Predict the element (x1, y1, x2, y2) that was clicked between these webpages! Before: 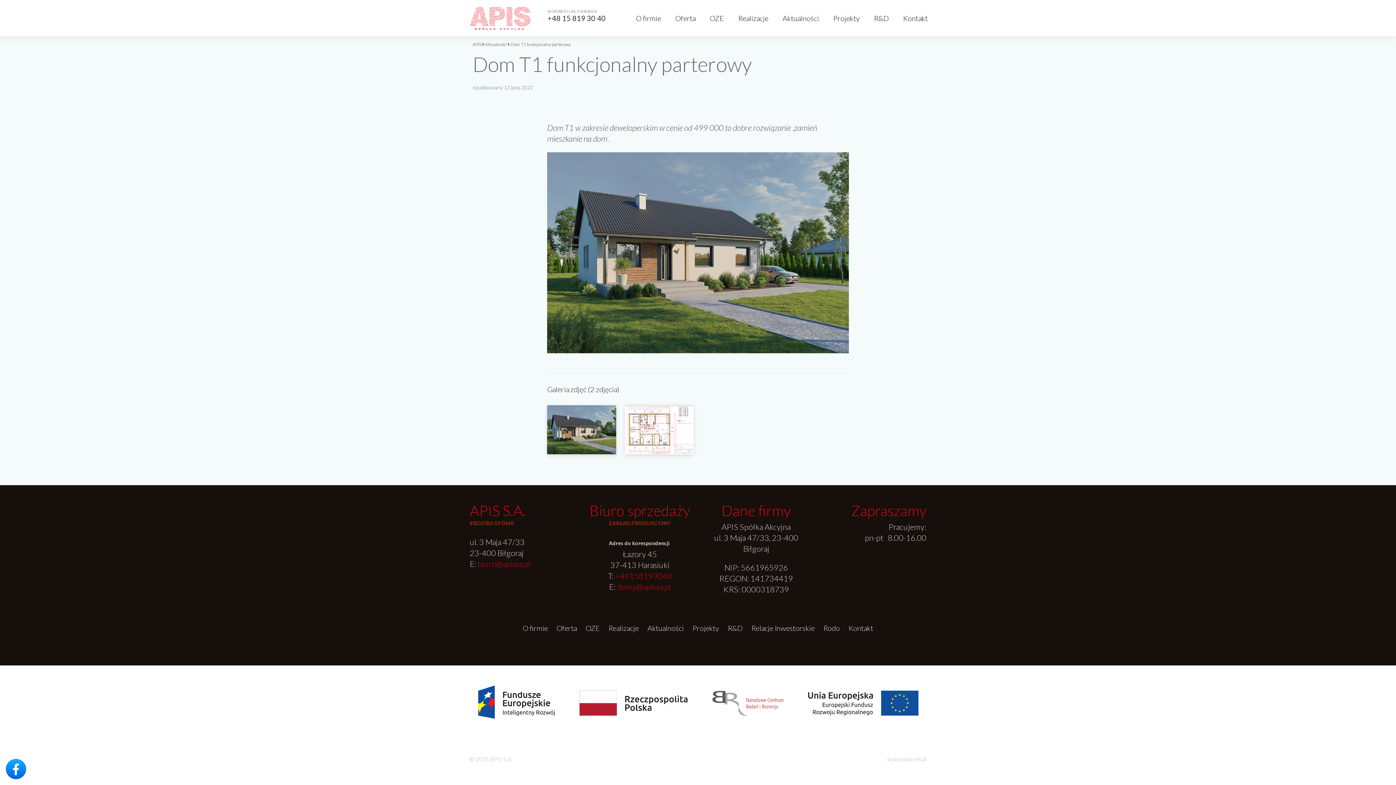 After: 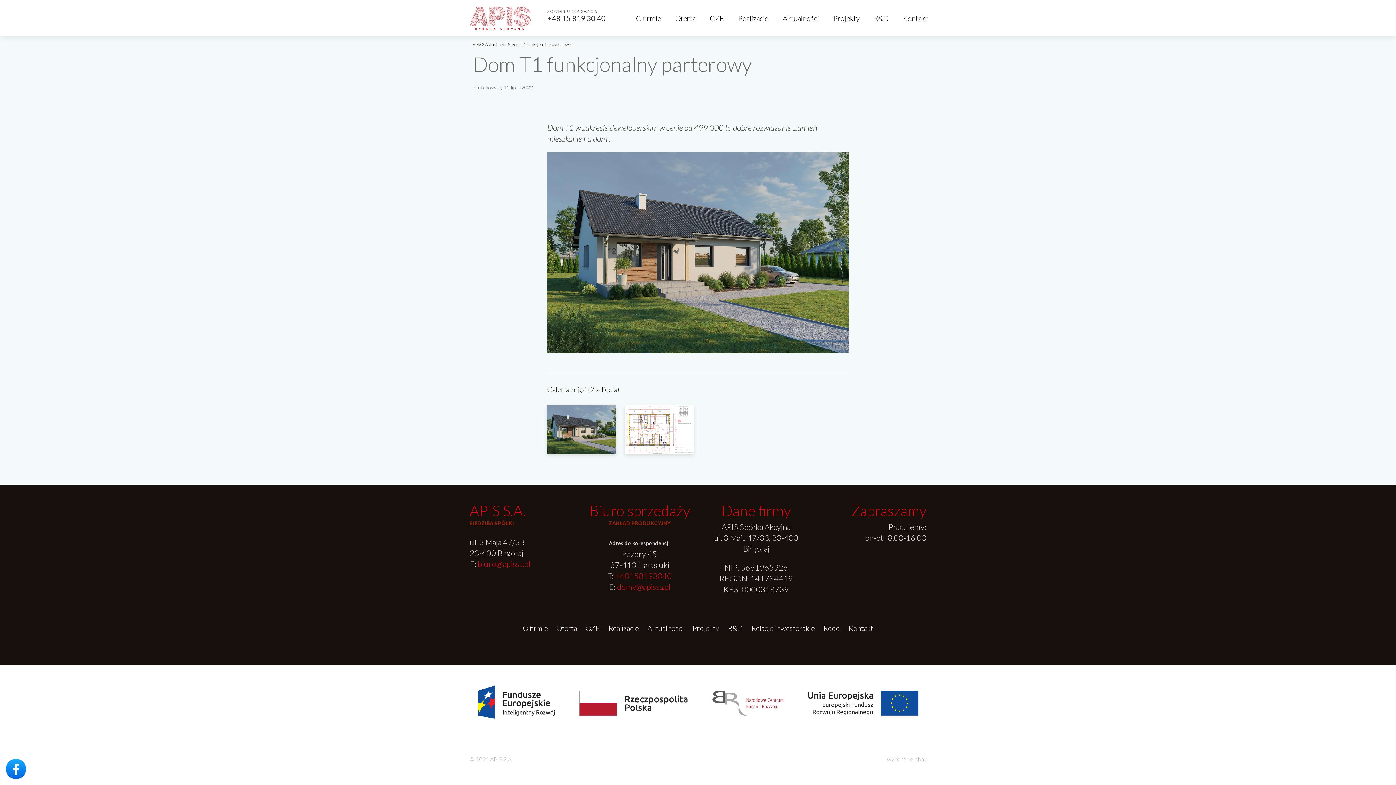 Action: bbox: (510, 41, 571, 47) label: Dom T1 funkcjonalny parterowy